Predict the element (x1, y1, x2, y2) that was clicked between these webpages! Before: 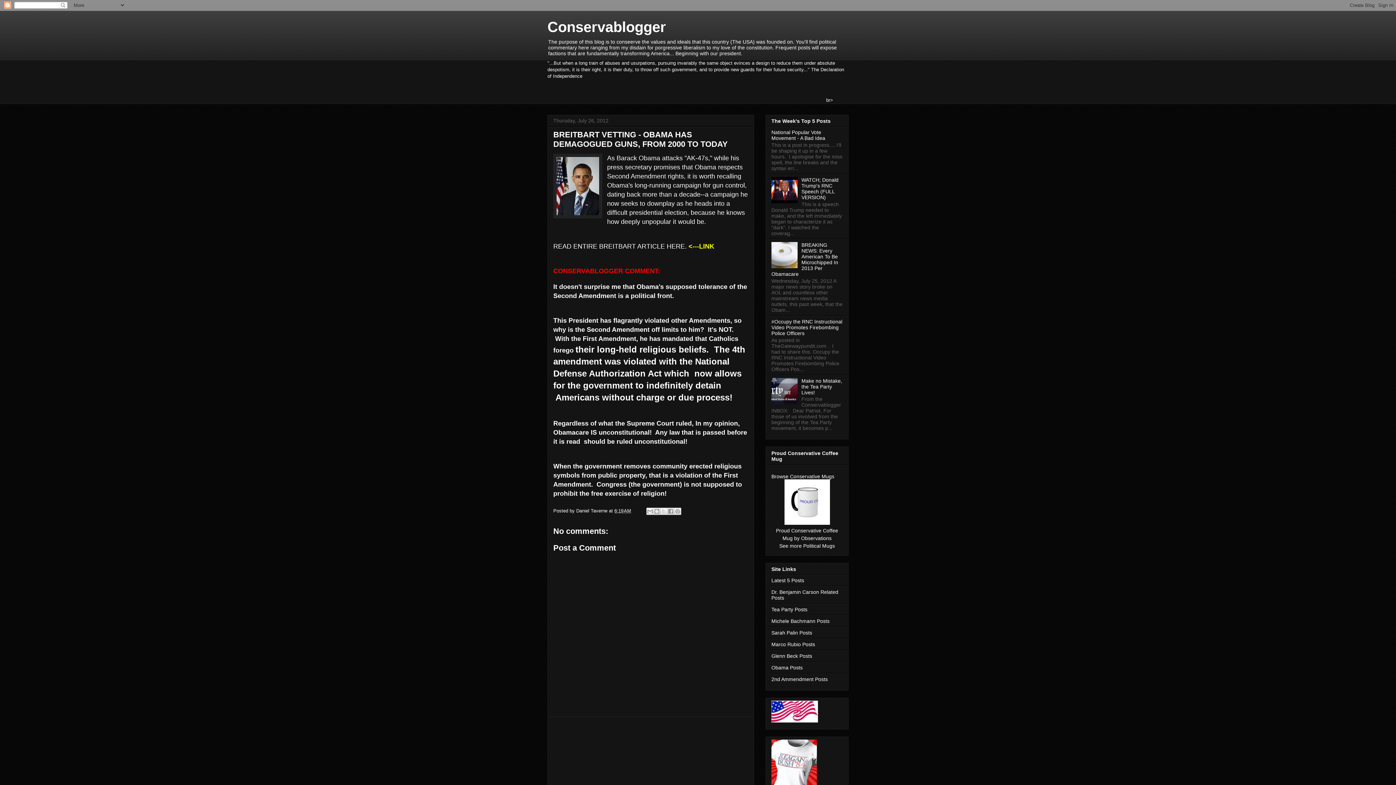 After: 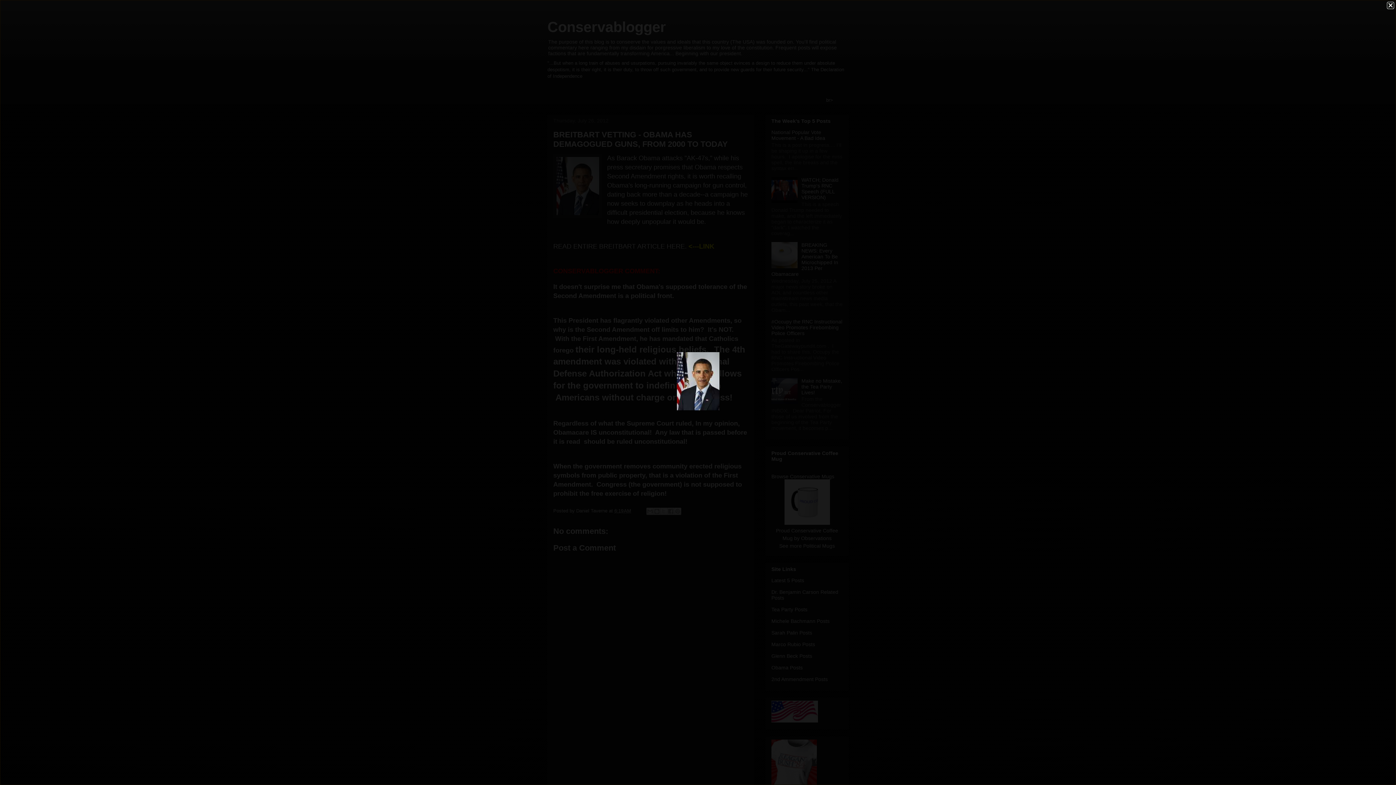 Action: bbox: (553, 153, 602, 220)